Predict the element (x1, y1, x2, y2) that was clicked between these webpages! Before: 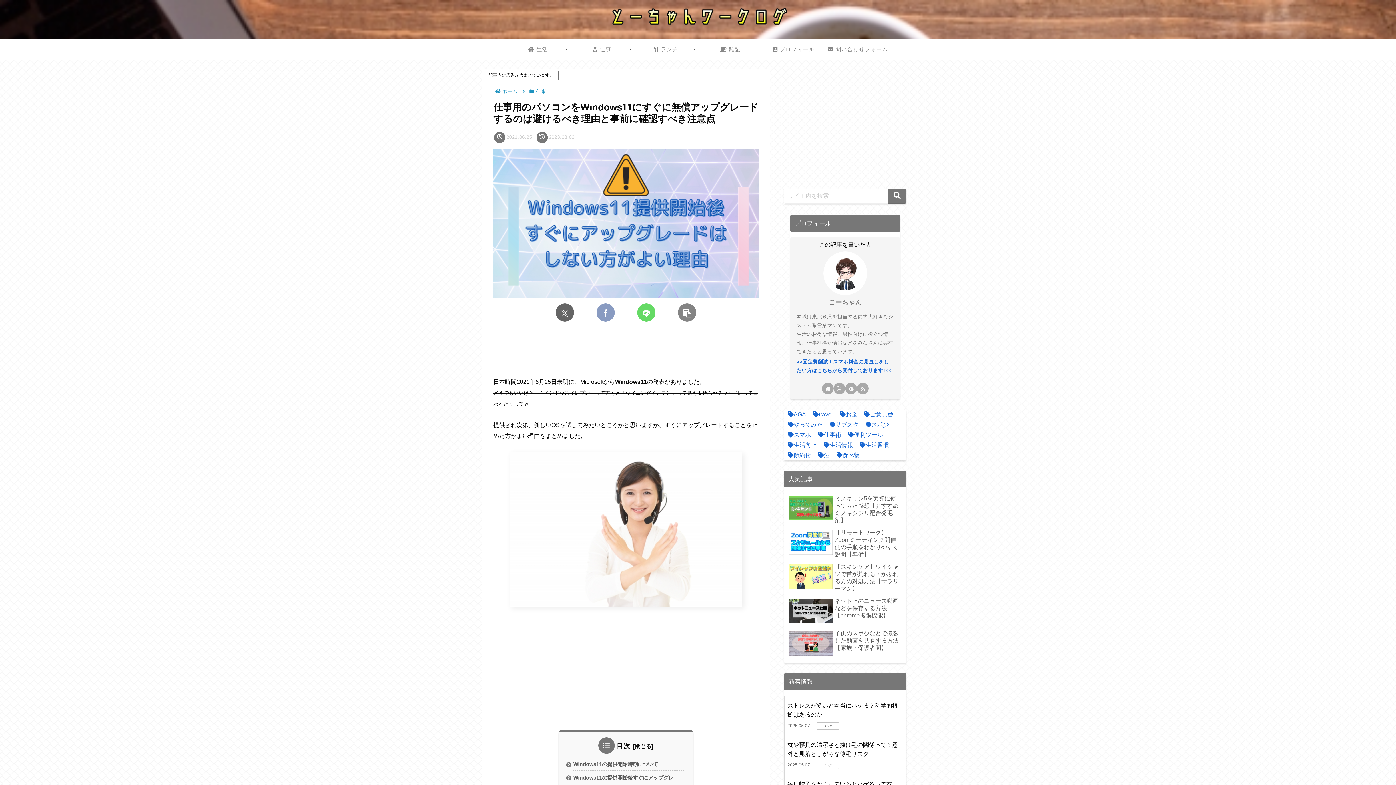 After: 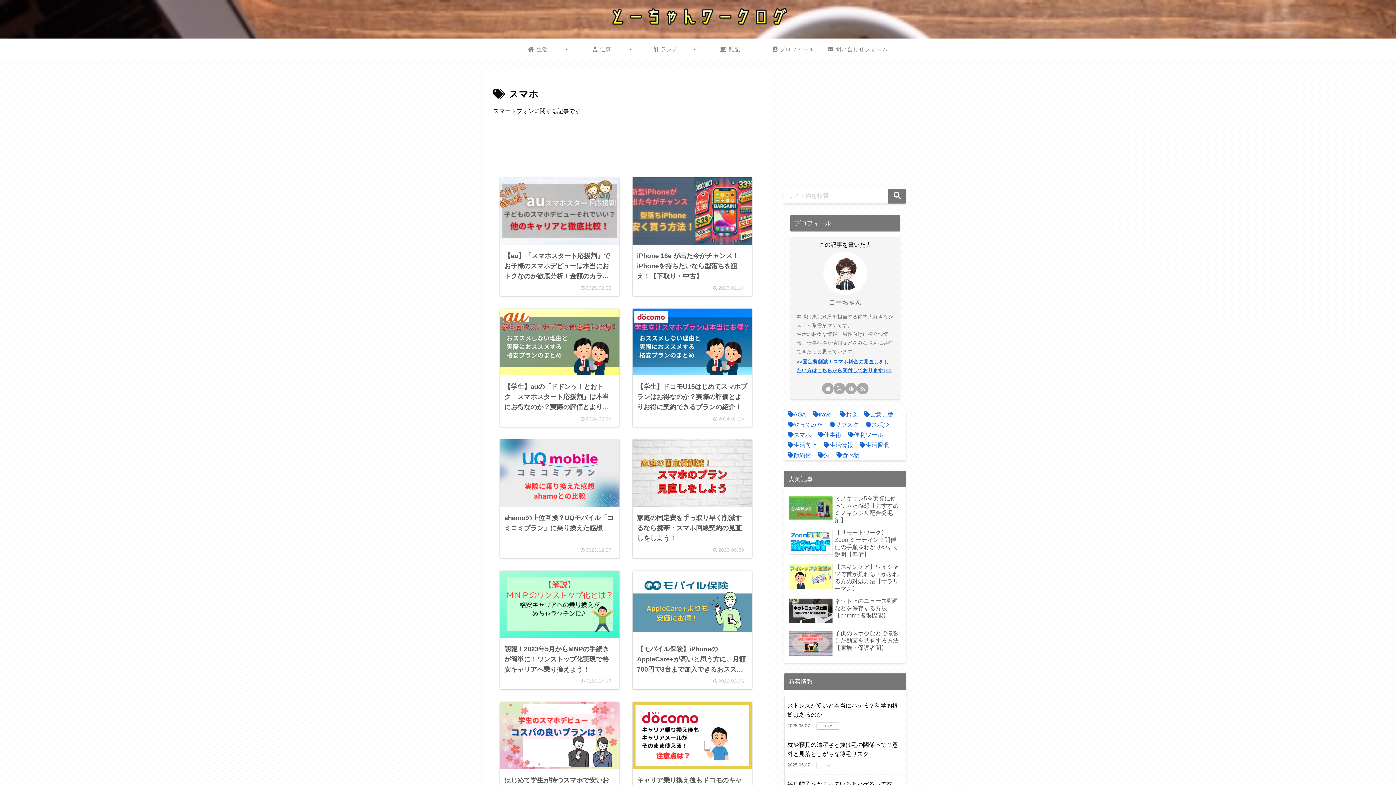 Action: label: スマホ (53個の項目) bbox: (784, 430, 811, 440)